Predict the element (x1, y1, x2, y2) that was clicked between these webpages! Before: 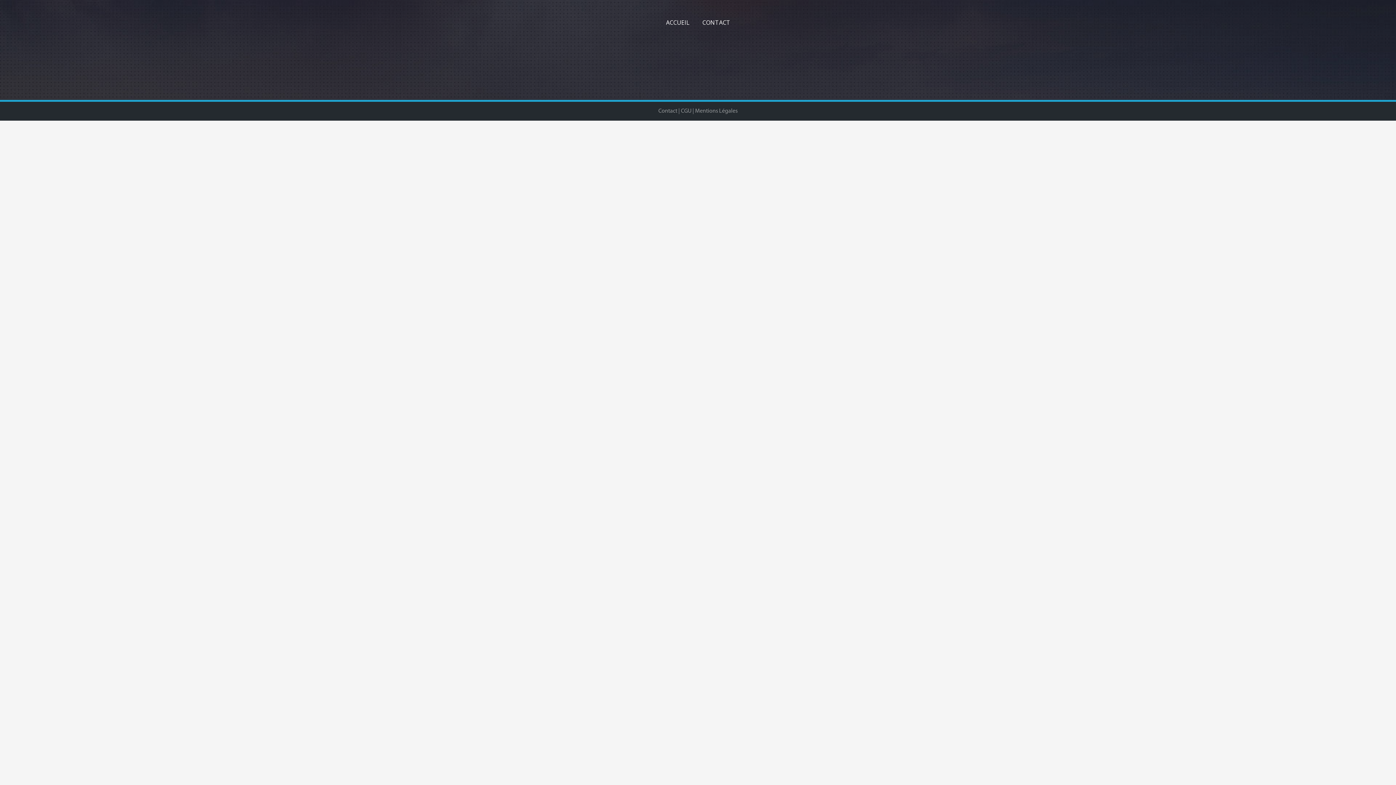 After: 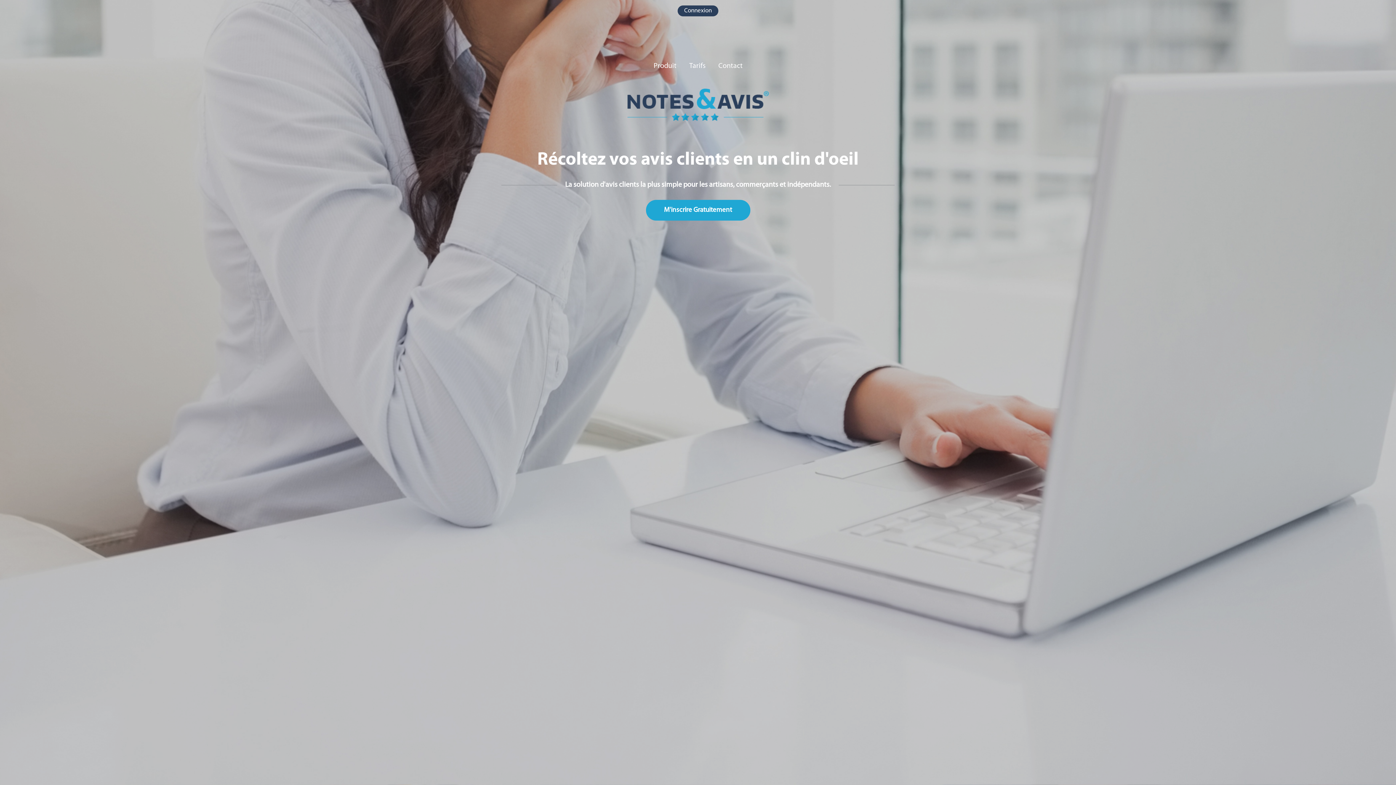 Action: bbox: (659, 16, 696, 28) label: ACCUEIL